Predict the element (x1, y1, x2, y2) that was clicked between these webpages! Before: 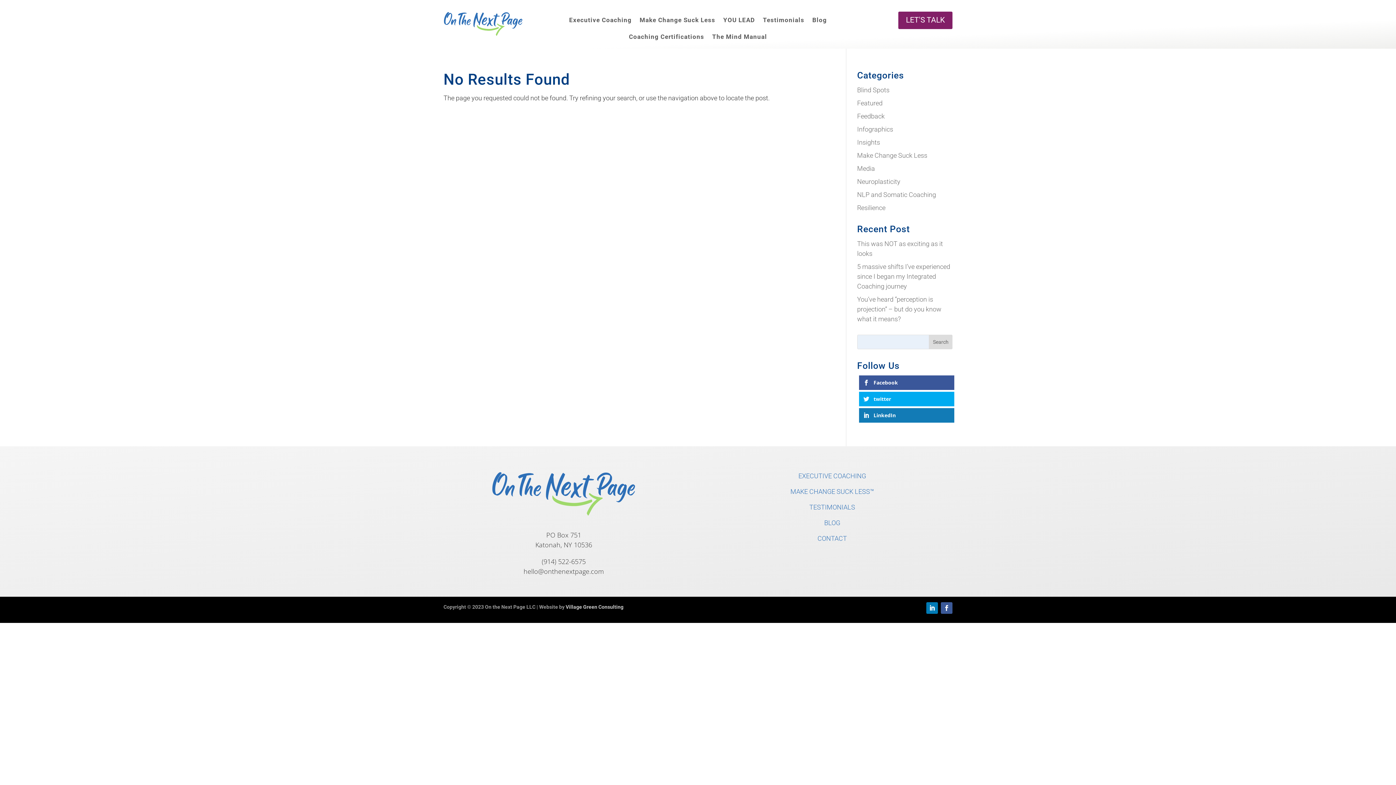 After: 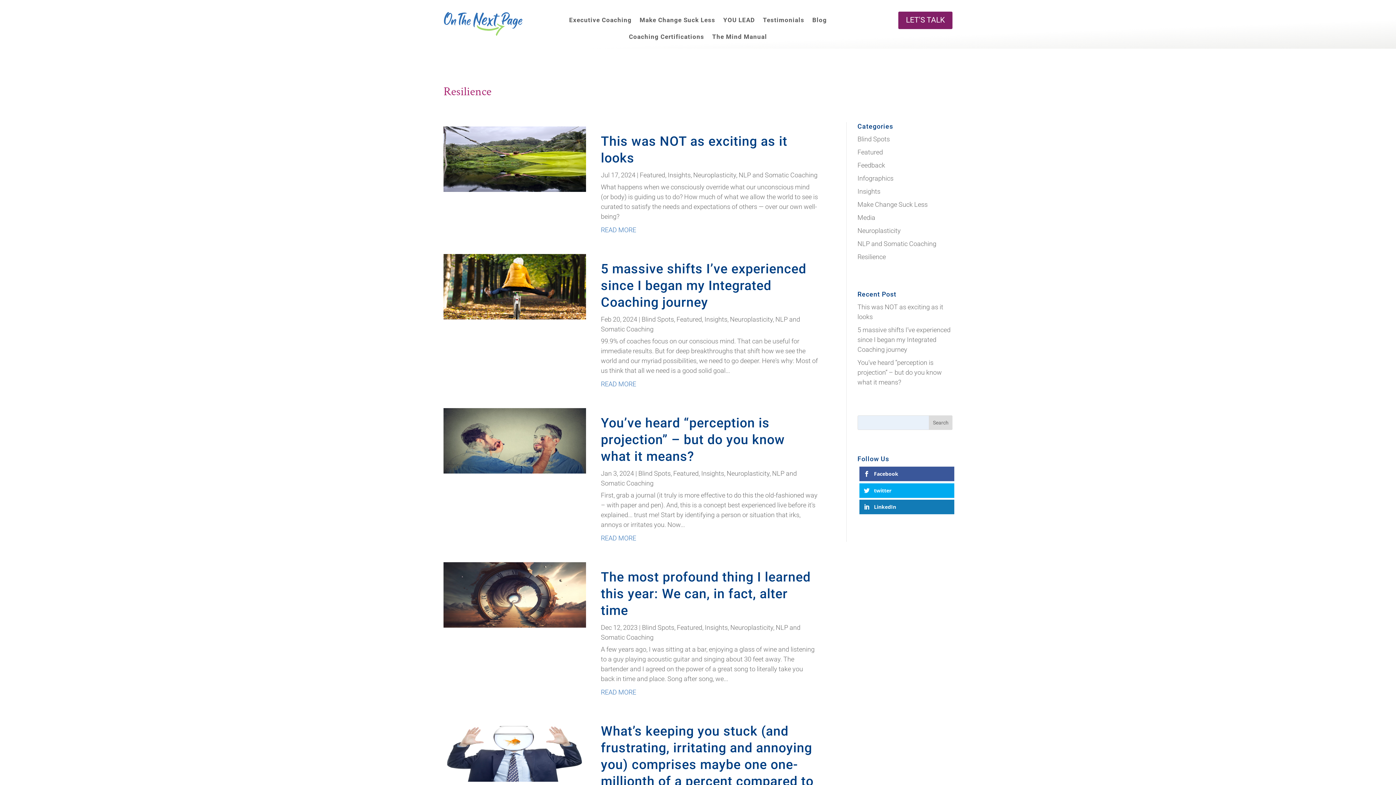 Action: label: Resilience bbox: (857, 204, 885, 211)